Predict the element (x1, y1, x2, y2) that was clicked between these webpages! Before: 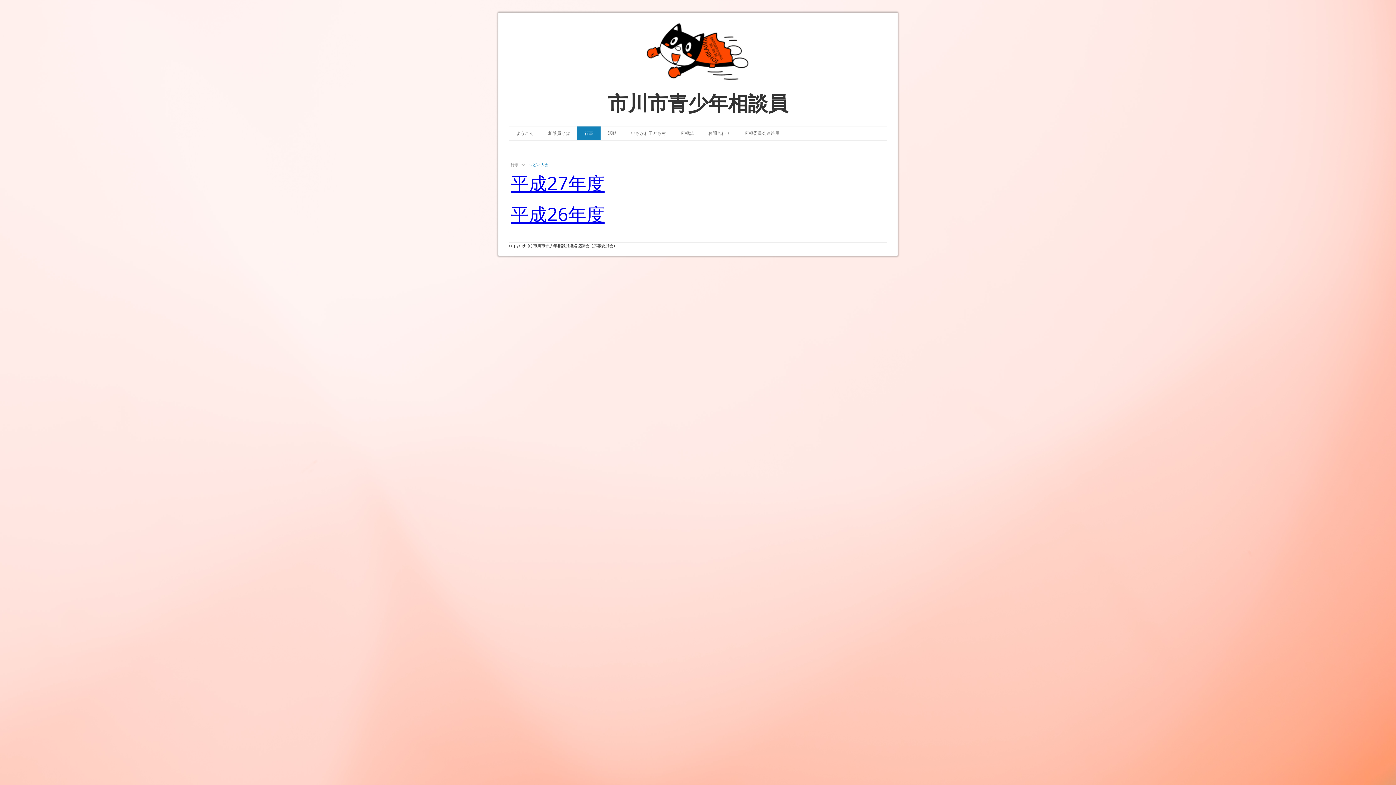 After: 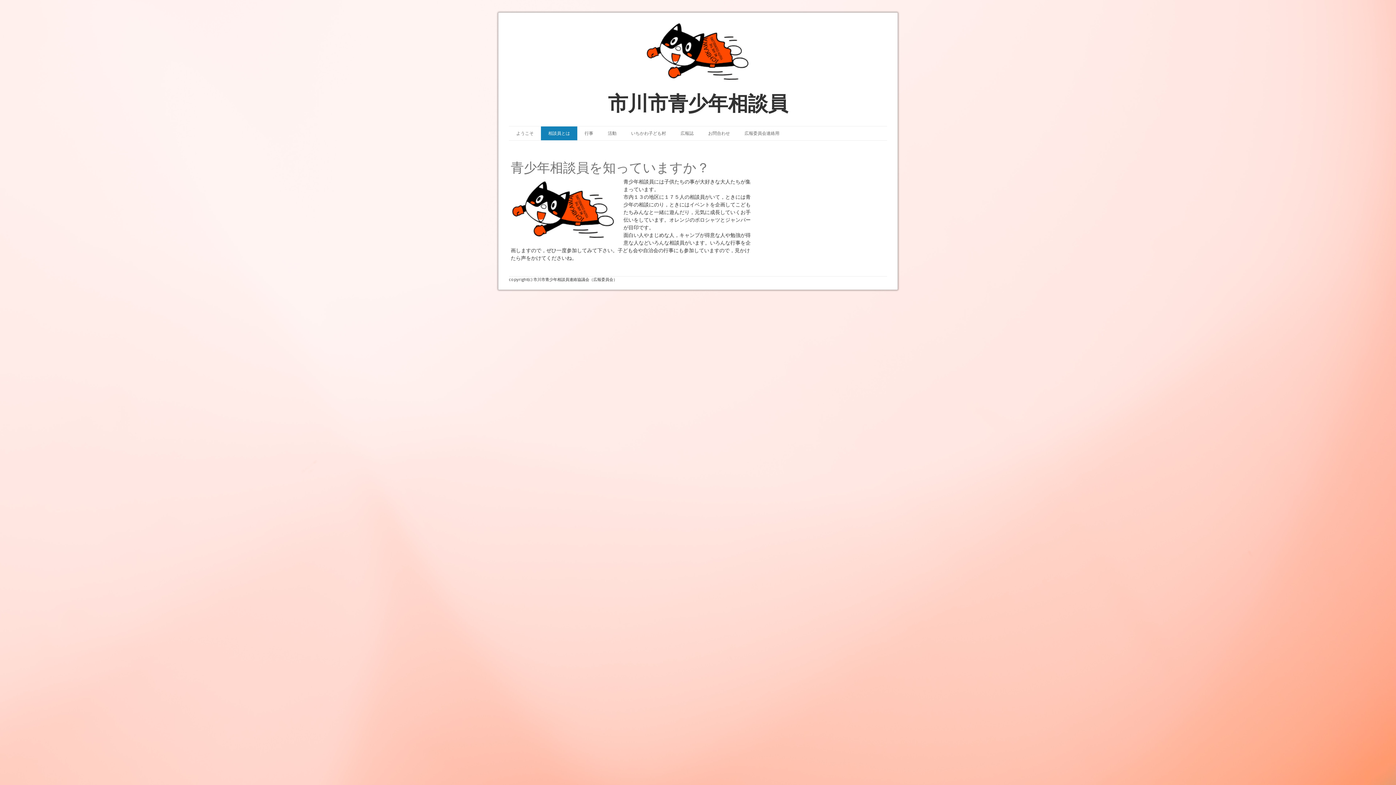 Action: label: 相談員とは bbox: (541, 126, 577, 140)